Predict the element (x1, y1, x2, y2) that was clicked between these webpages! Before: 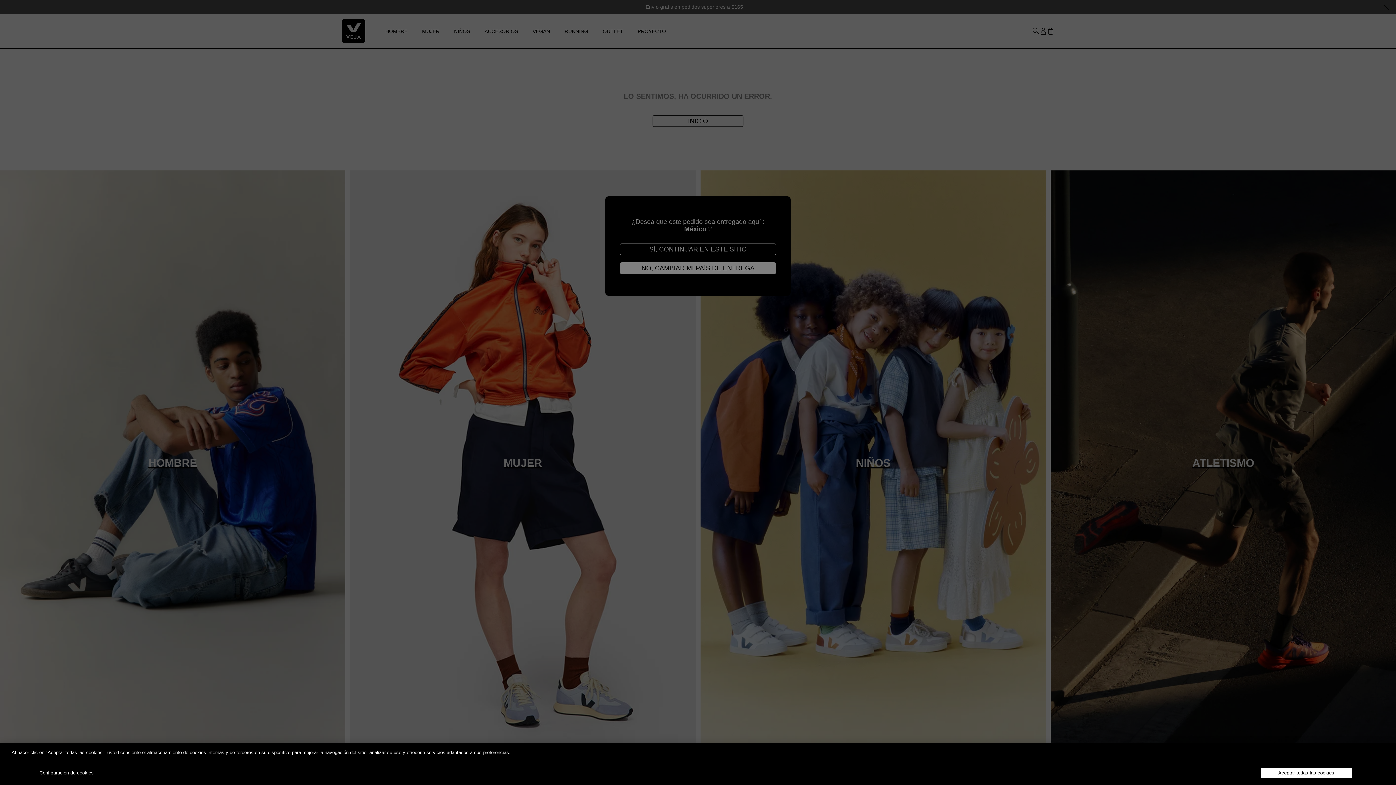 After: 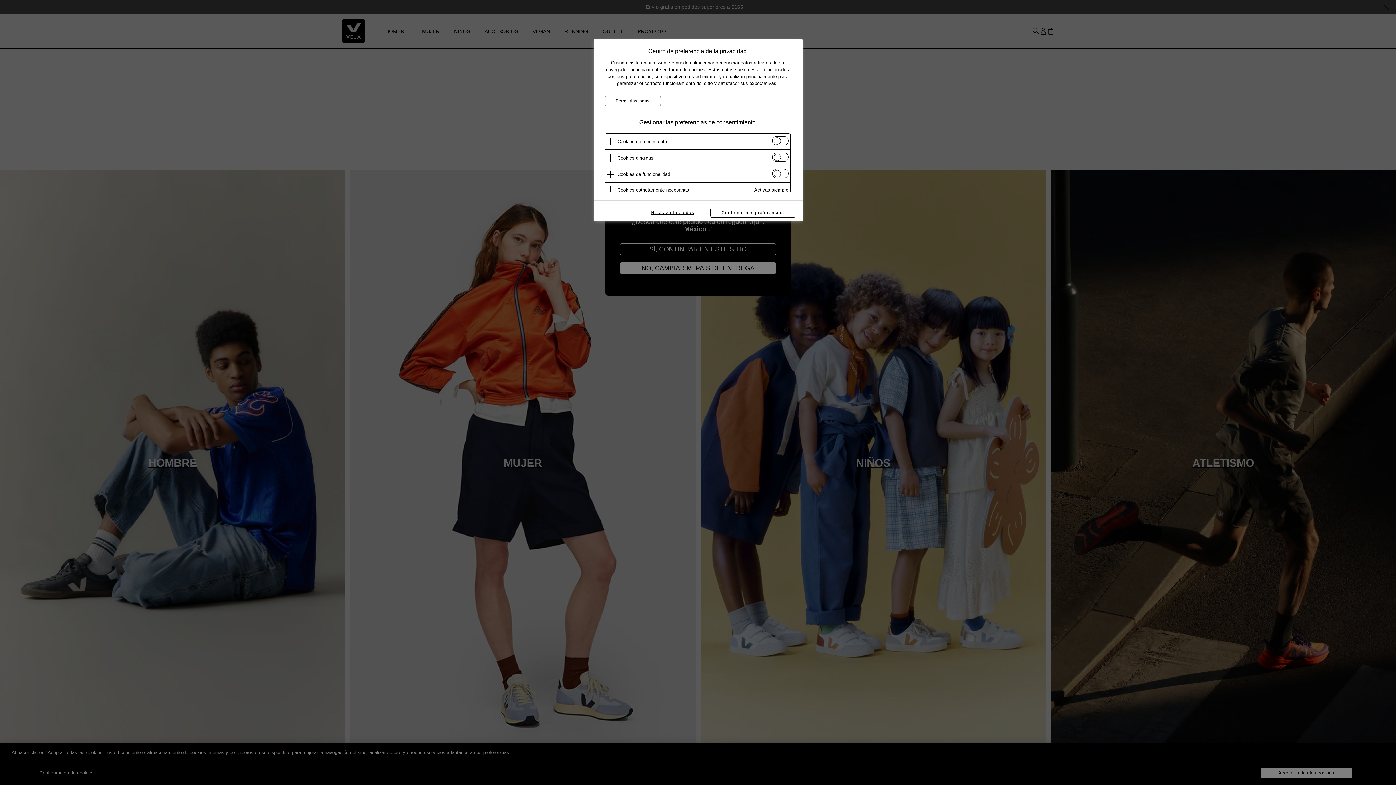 Action: bbox: (39, 768, 93, 778) label: Configuración de cookies